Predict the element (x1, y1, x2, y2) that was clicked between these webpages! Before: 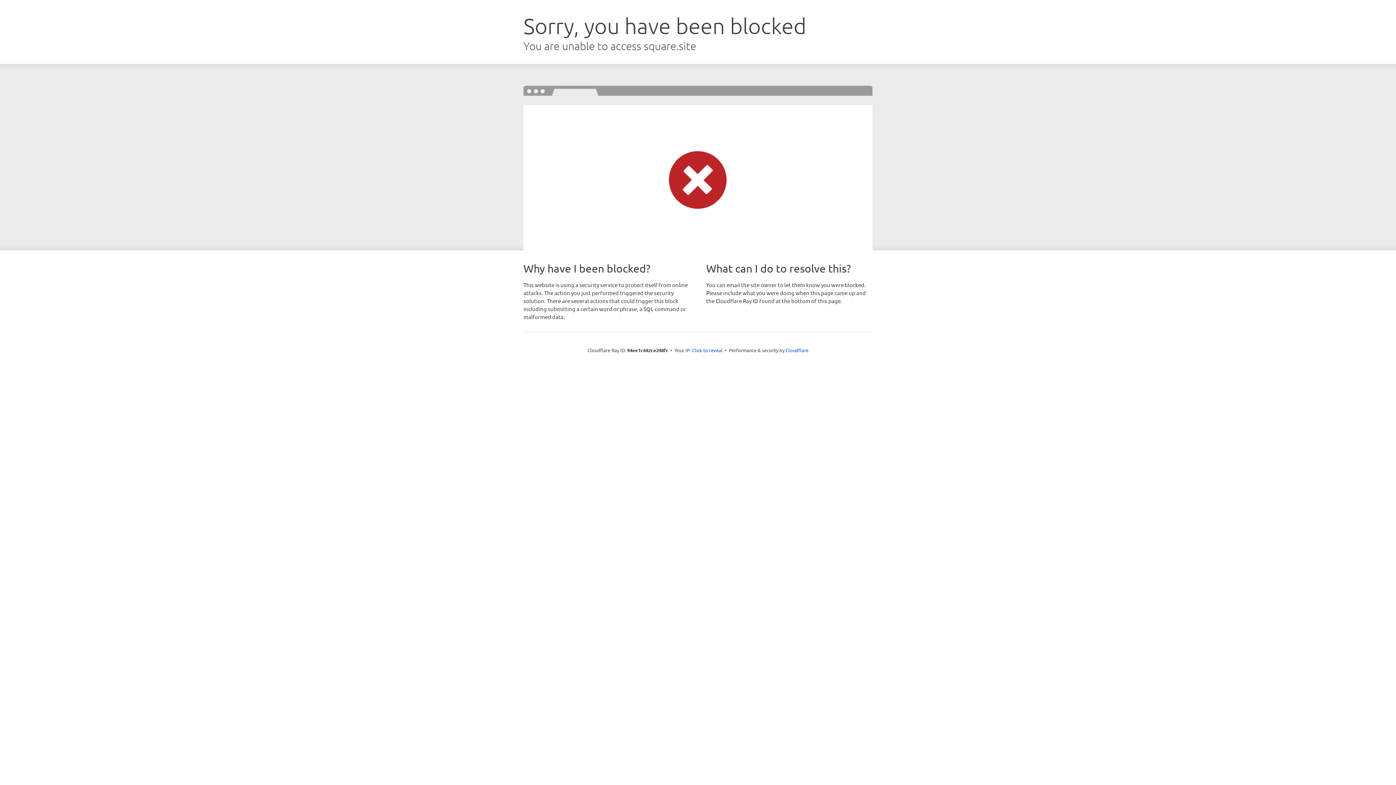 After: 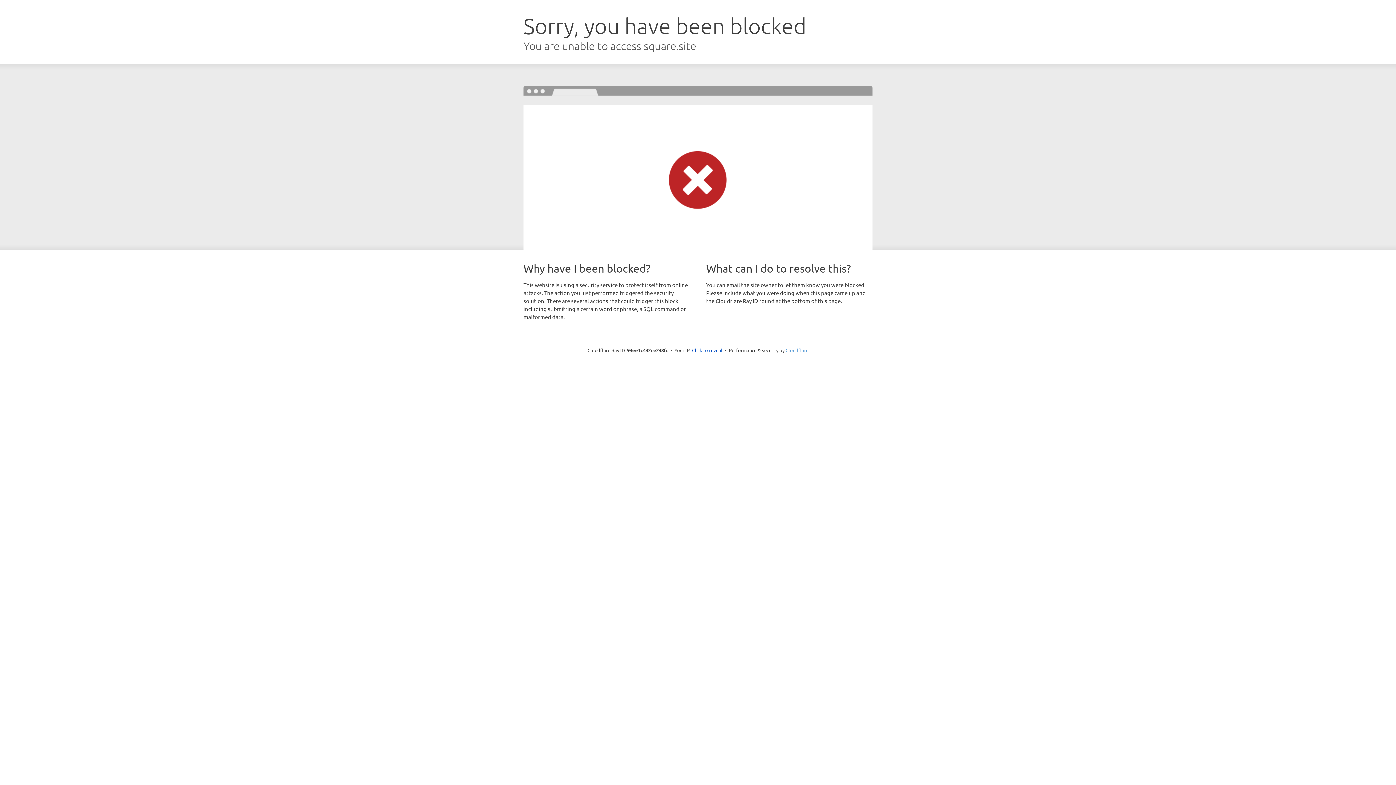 Action: bbox: (785, 347, 808, 353) label: Cloudflare